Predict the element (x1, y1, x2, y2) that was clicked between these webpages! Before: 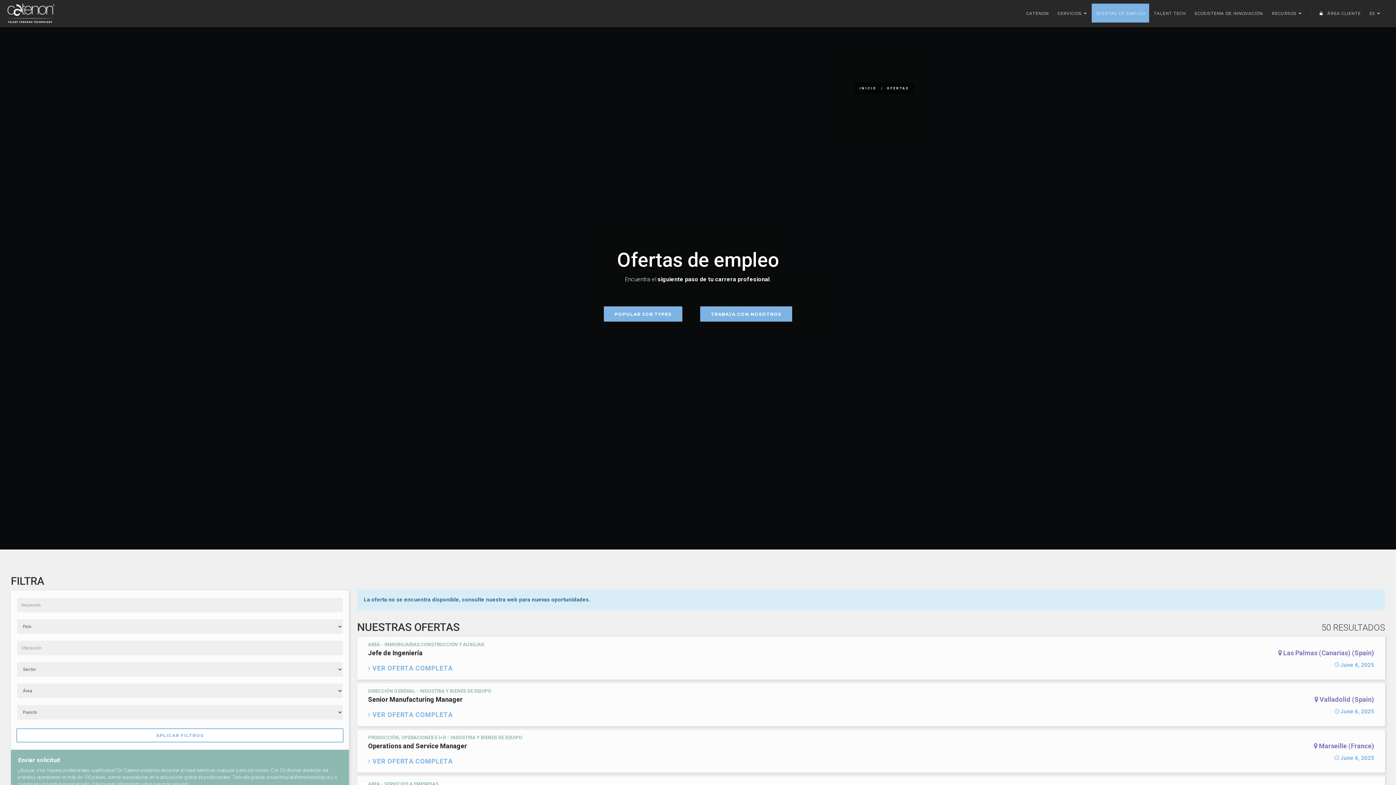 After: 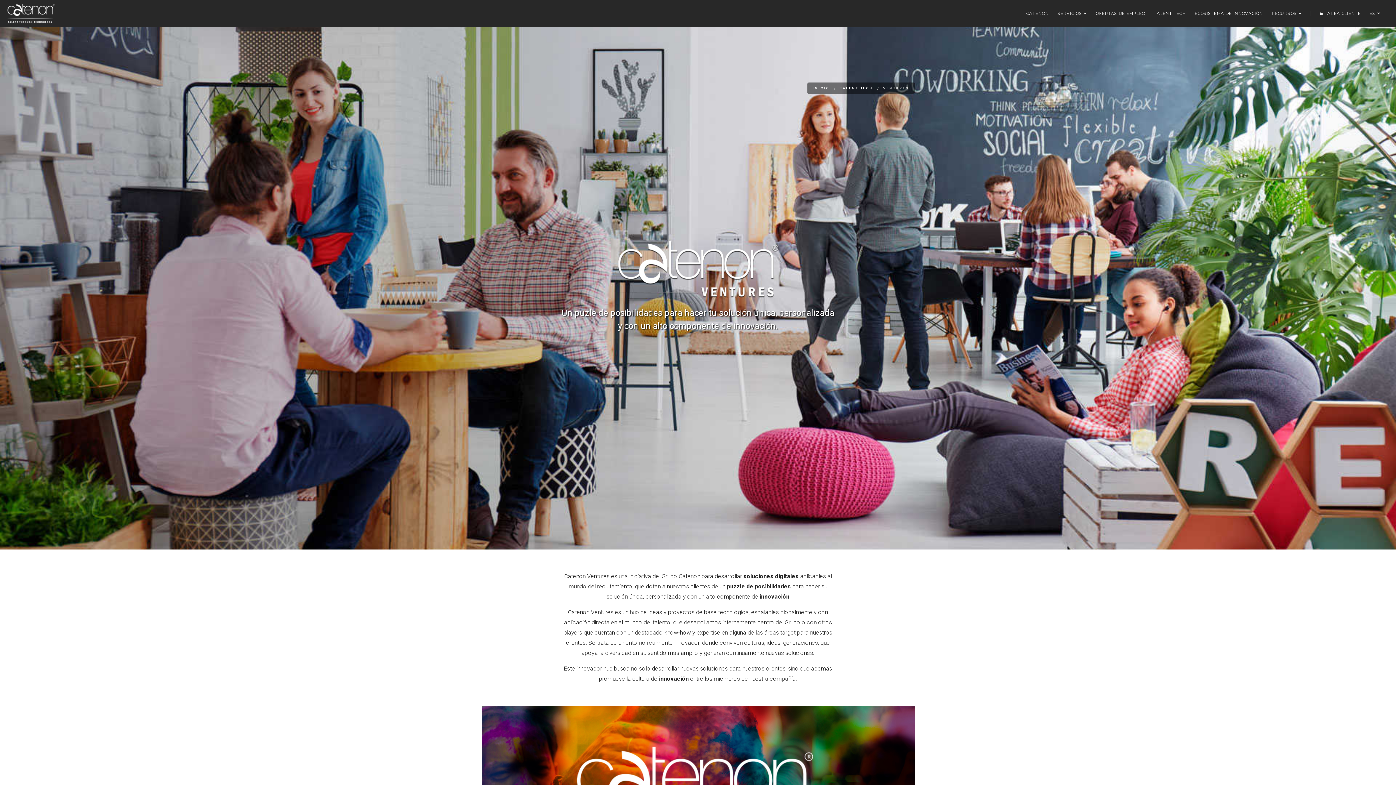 Action: bbox: (1190, 3, 1267, 22) label: ECOSISTEMA DE INNOVACIÓN